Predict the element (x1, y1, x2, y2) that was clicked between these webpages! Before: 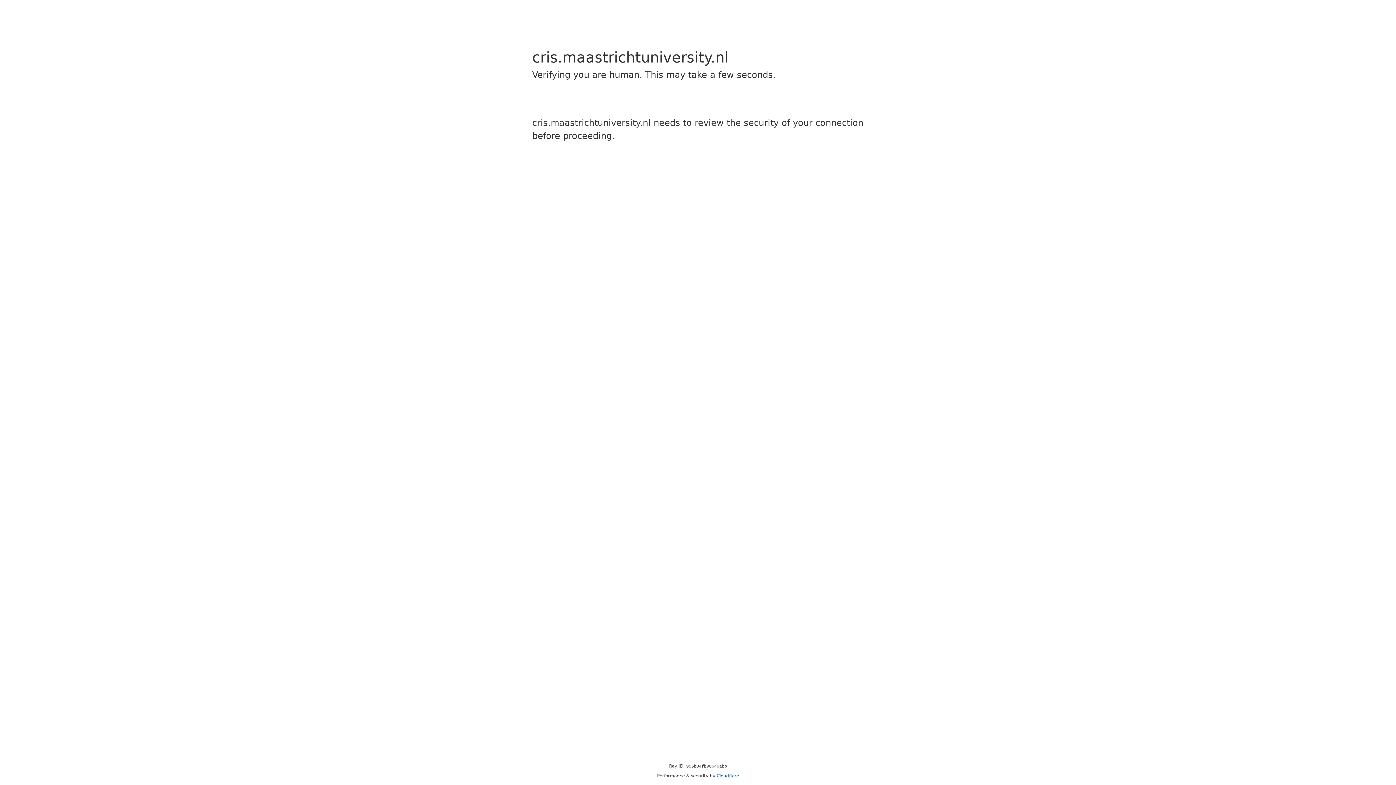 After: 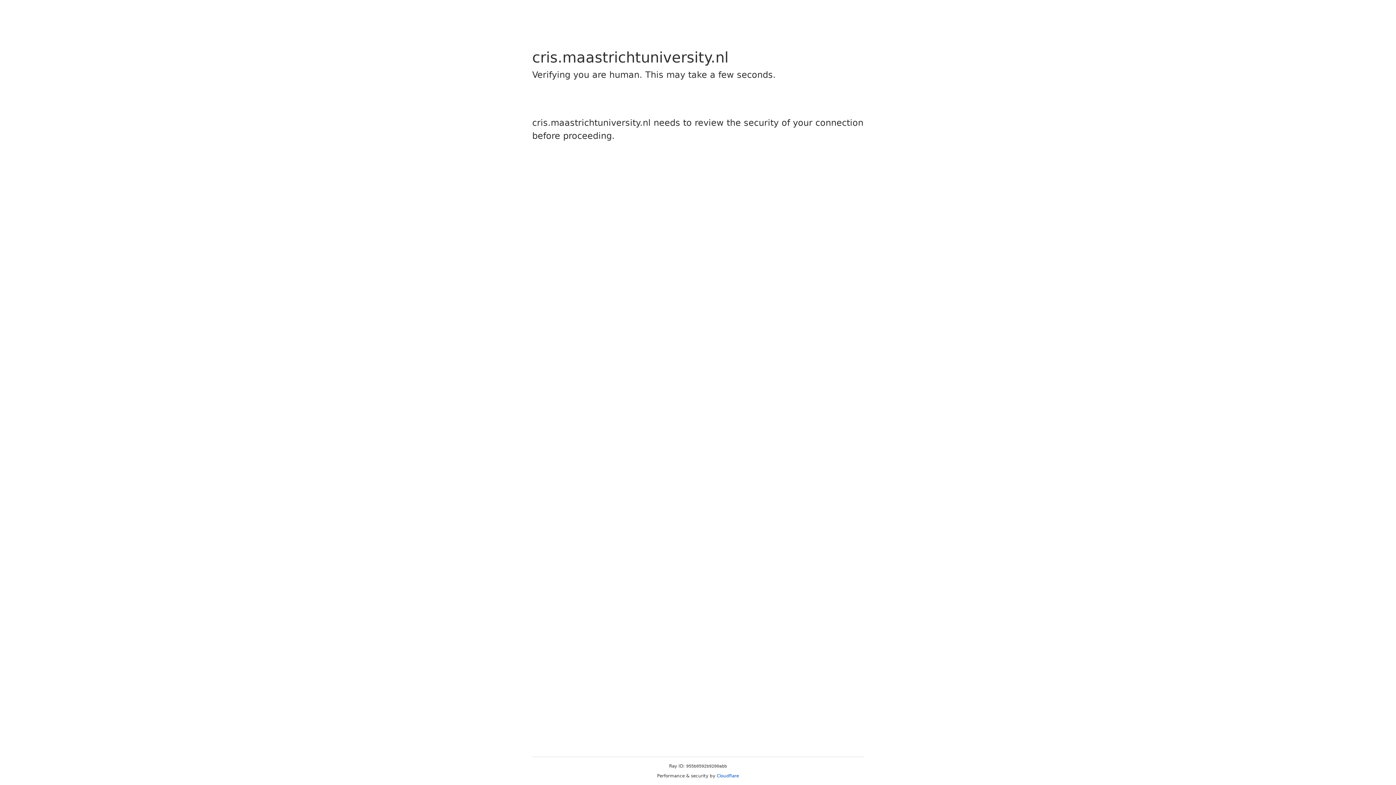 Action: bbox: (716, 773, 739, 778) label: Cloudflare